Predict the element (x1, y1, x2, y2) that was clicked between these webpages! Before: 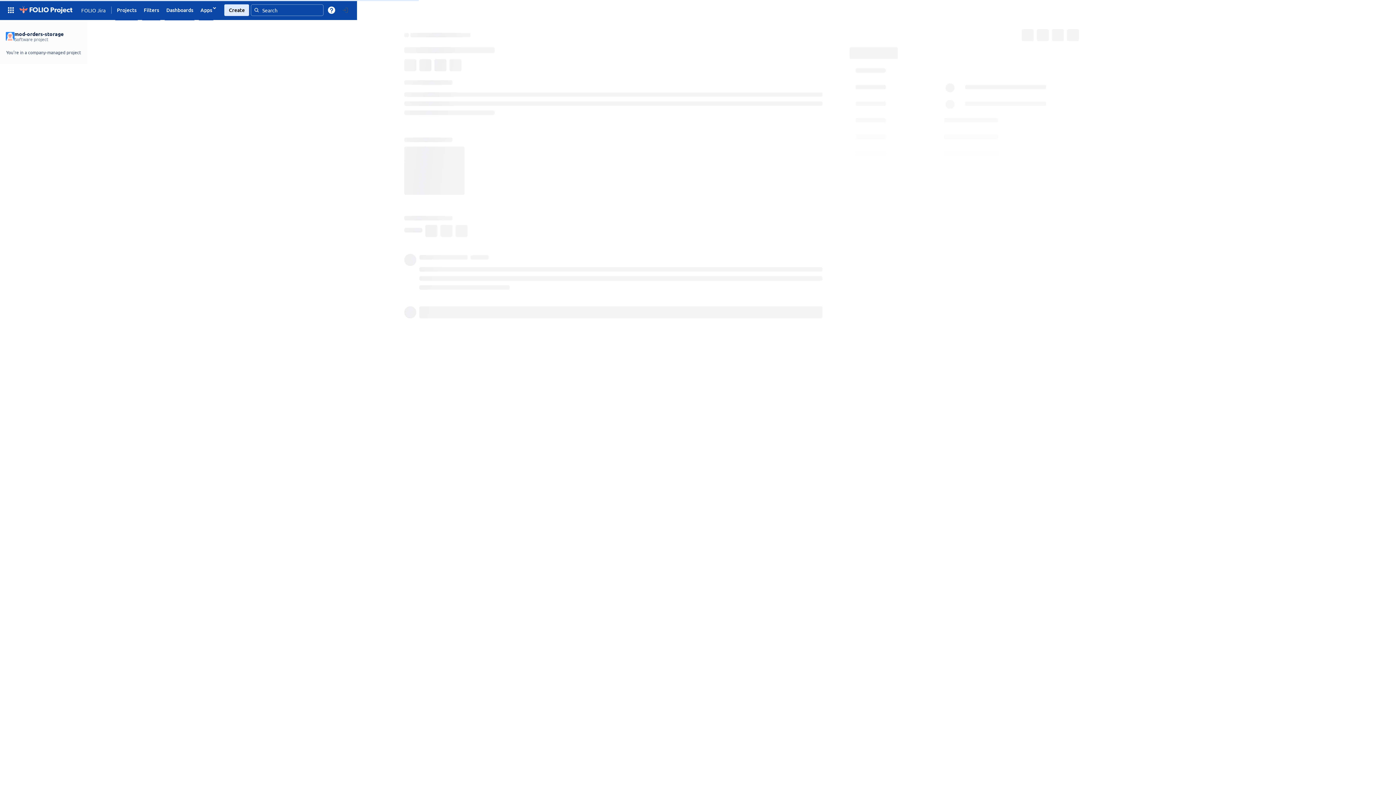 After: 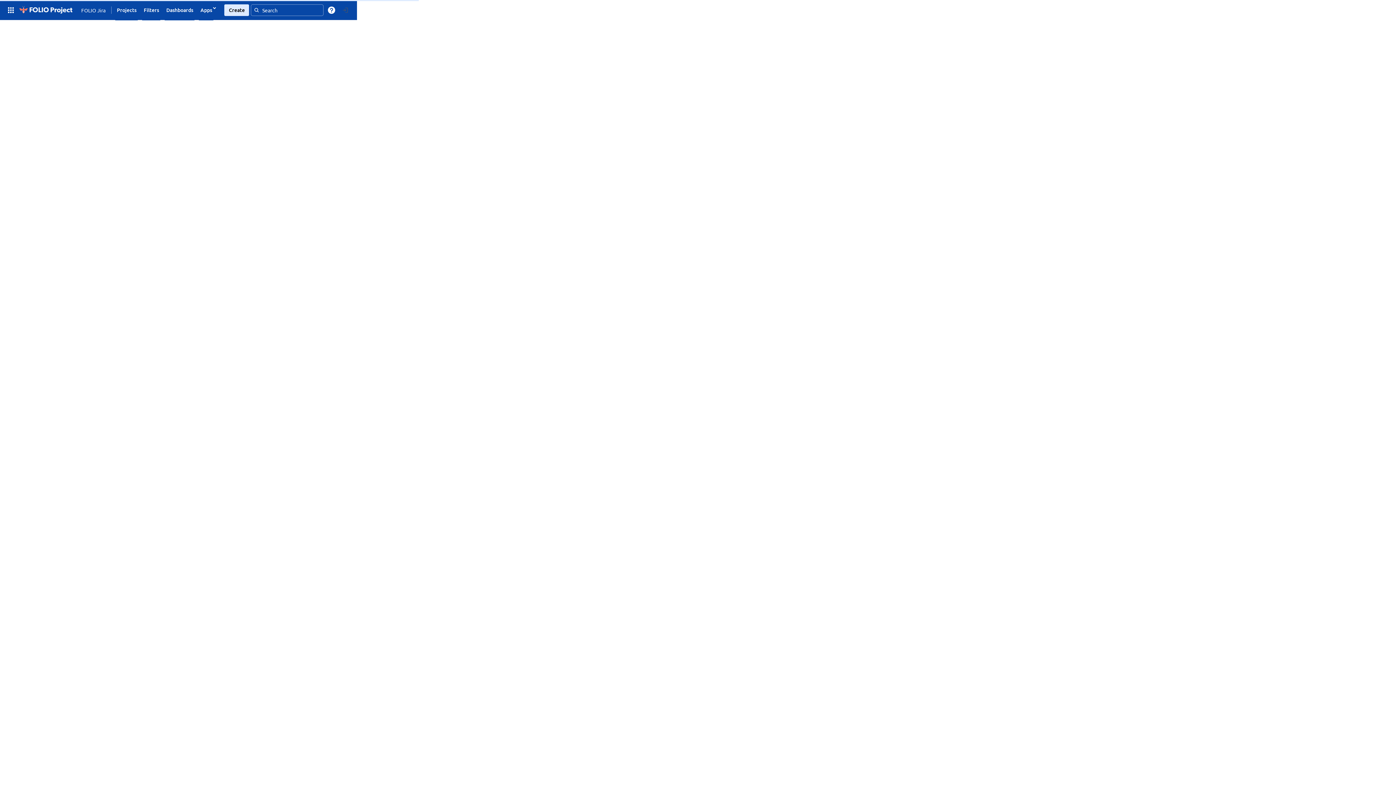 Action: bbox: (17, 3, 73, 16)